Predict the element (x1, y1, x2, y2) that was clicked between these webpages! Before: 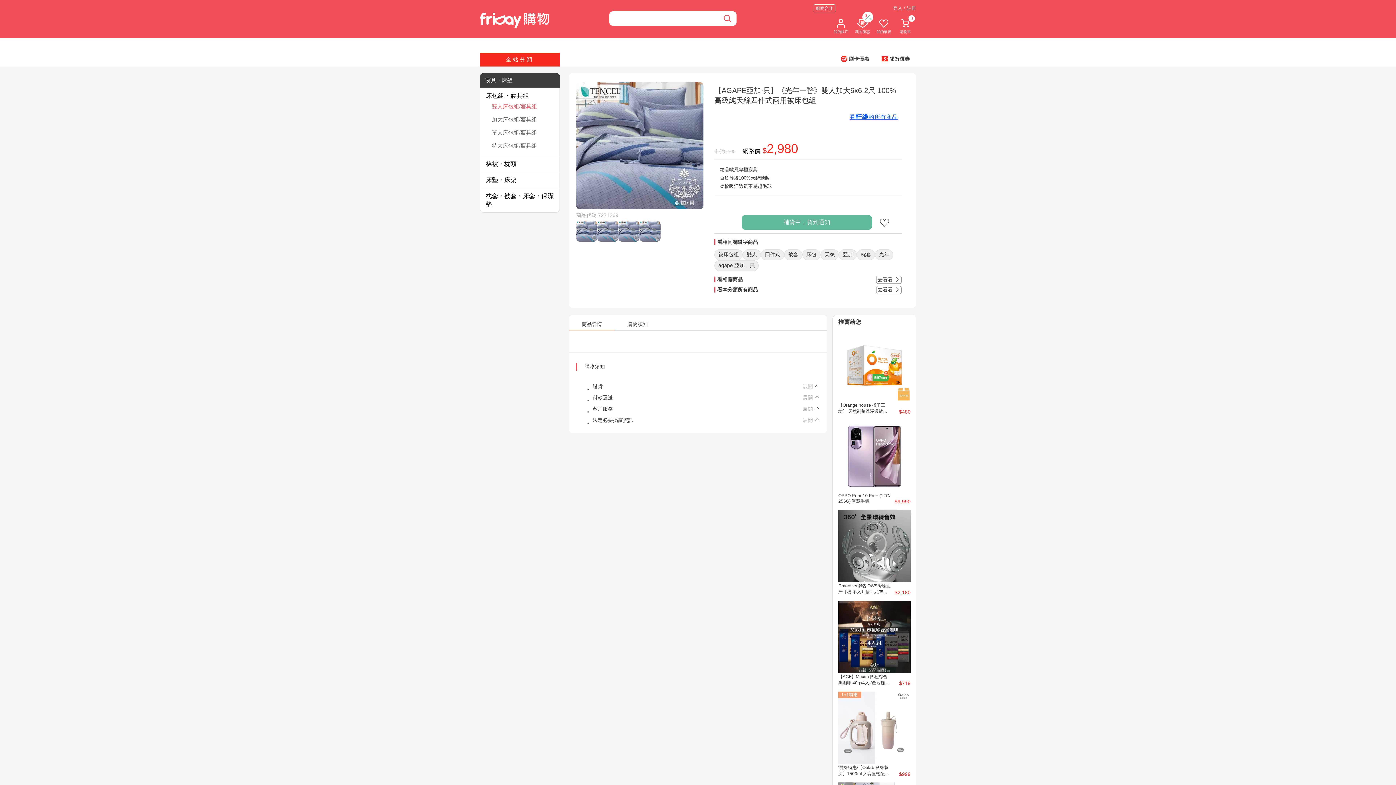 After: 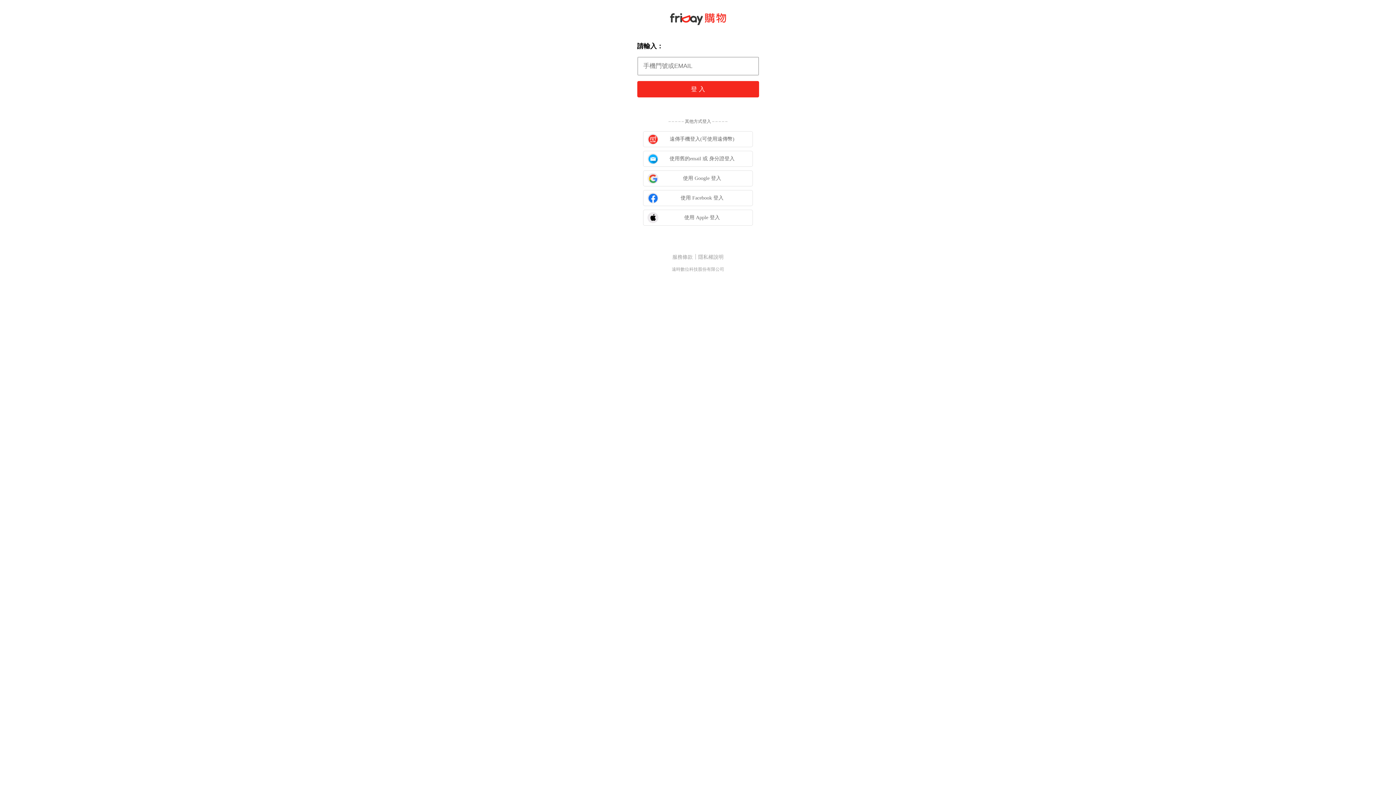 Action: label: 0
購物車 bbox: (899, 17, 911, 34)